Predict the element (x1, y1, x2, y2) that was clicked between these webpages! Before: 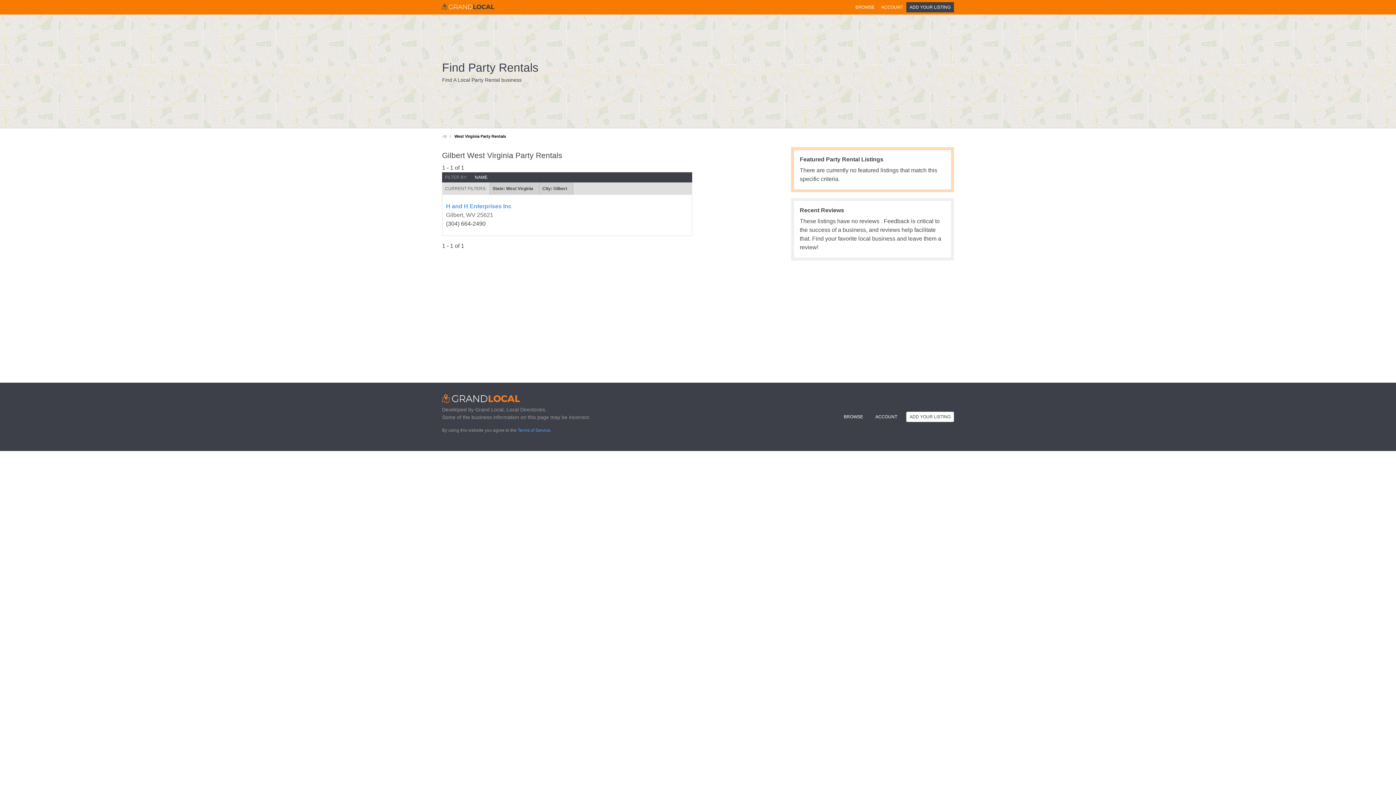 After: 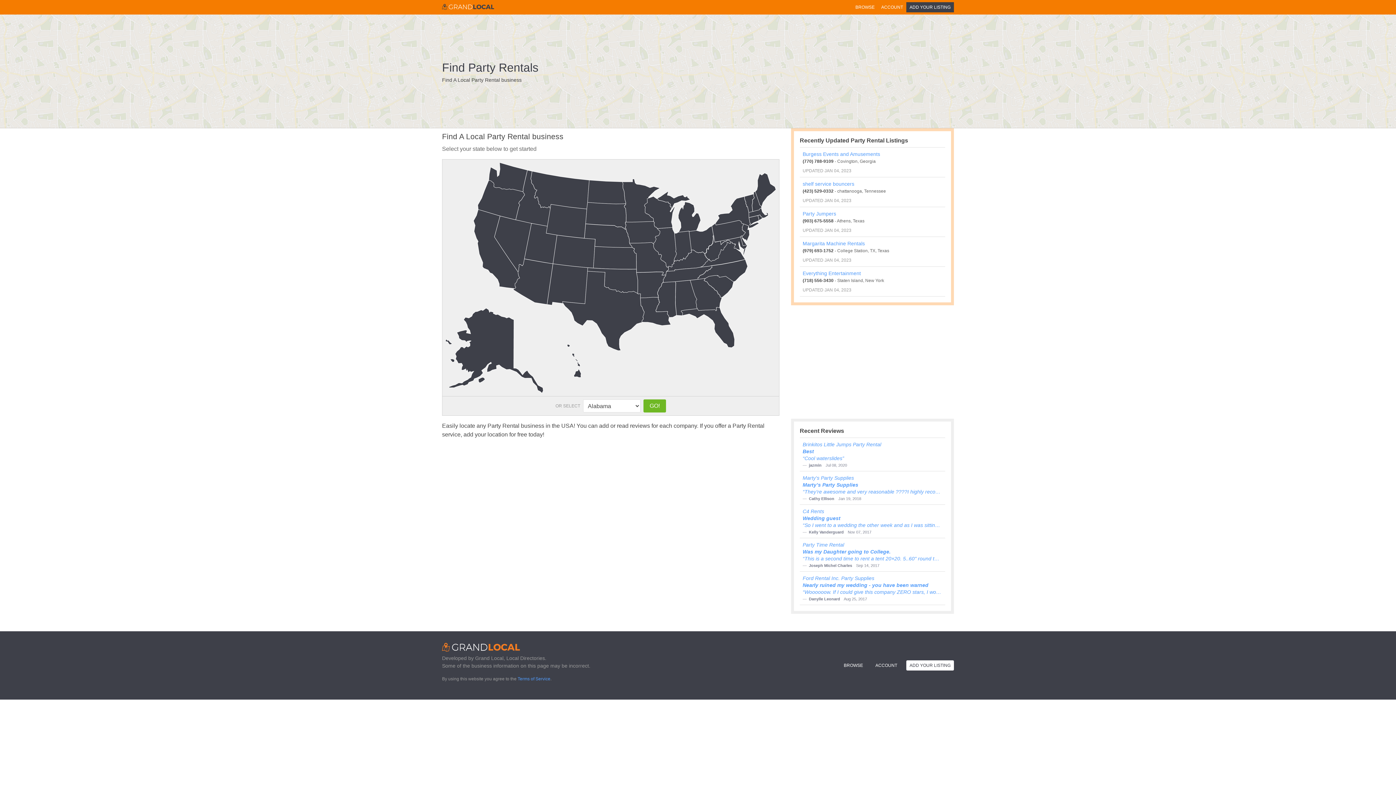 Action: bbox: (442, 4, 494, 9)